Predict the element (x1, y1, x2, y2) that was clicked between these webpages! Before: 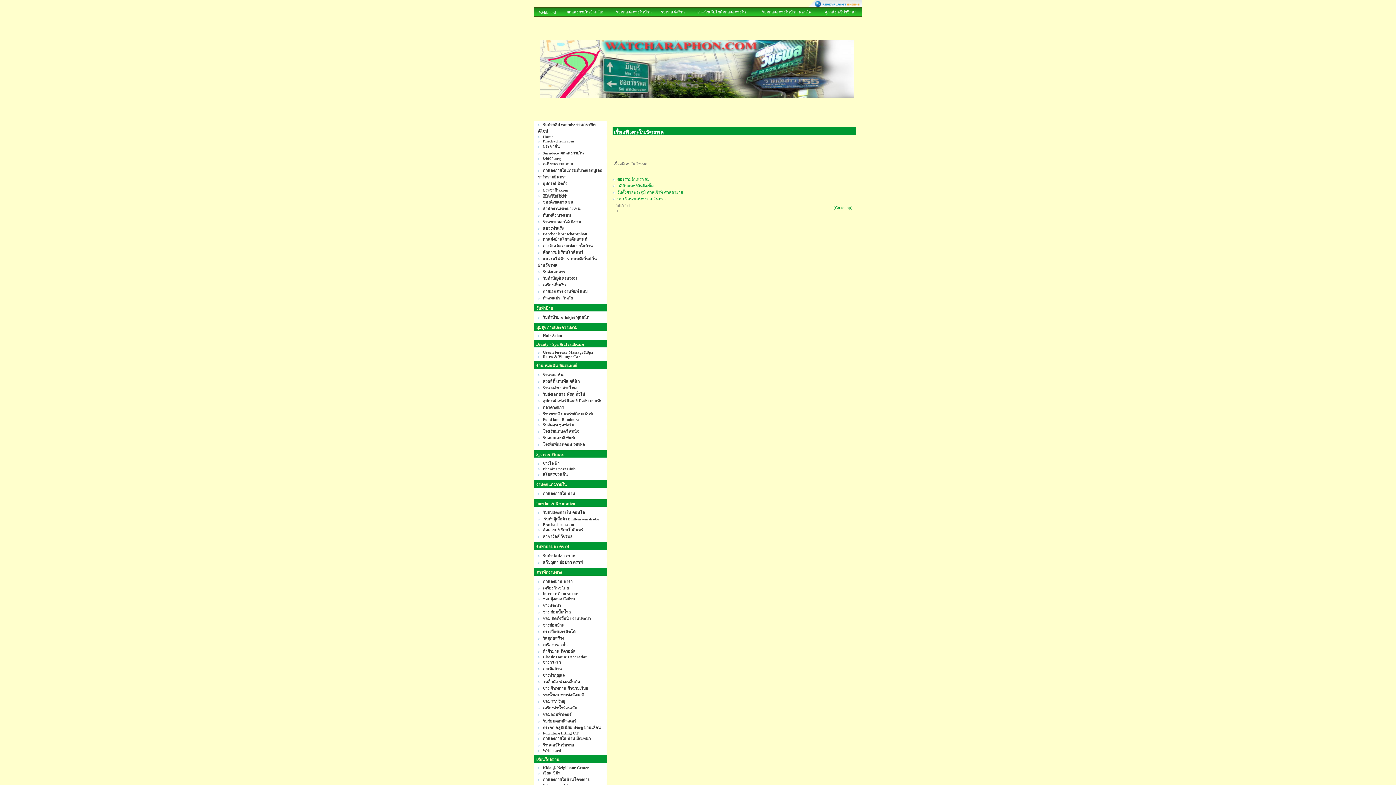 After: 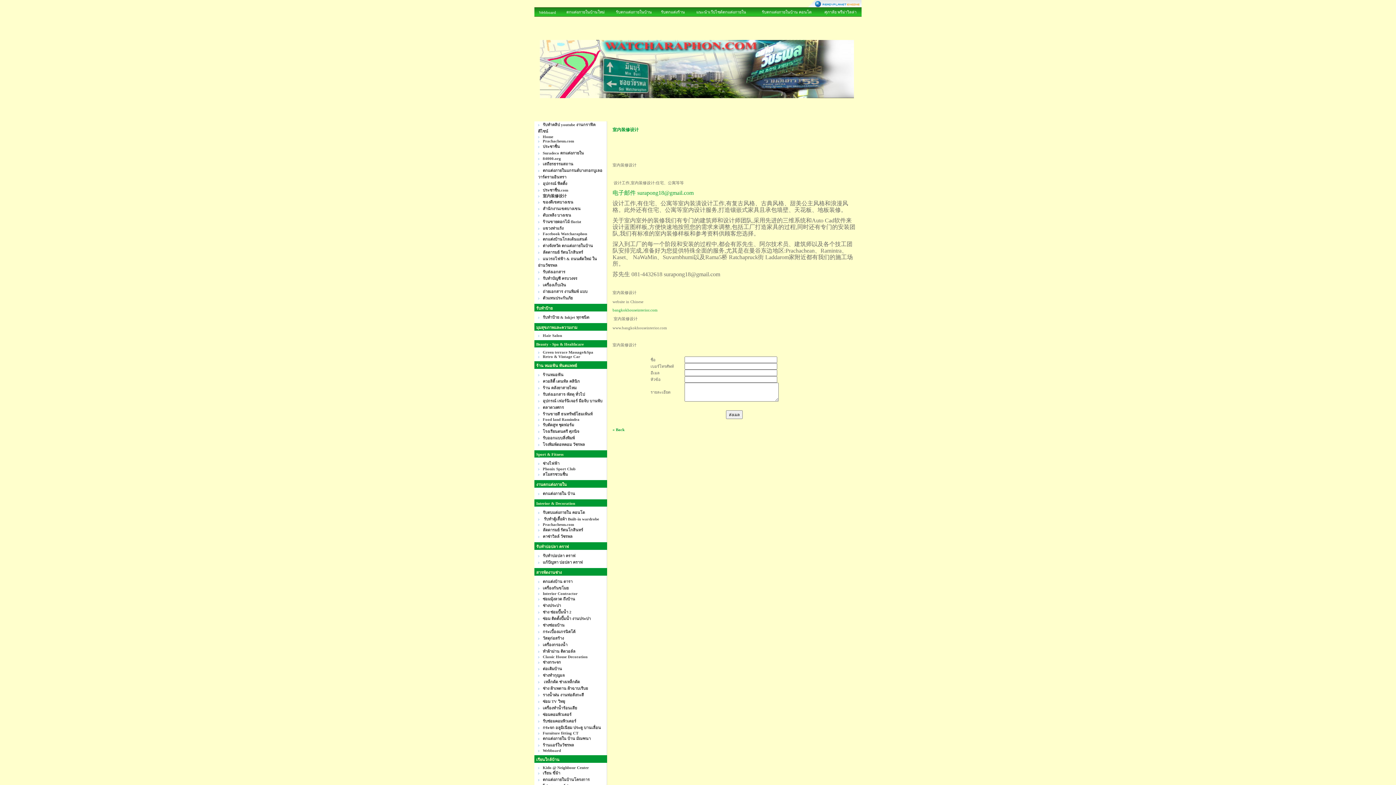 Action: bbox: (542, 193, 566, 198) label: 室内装修设计